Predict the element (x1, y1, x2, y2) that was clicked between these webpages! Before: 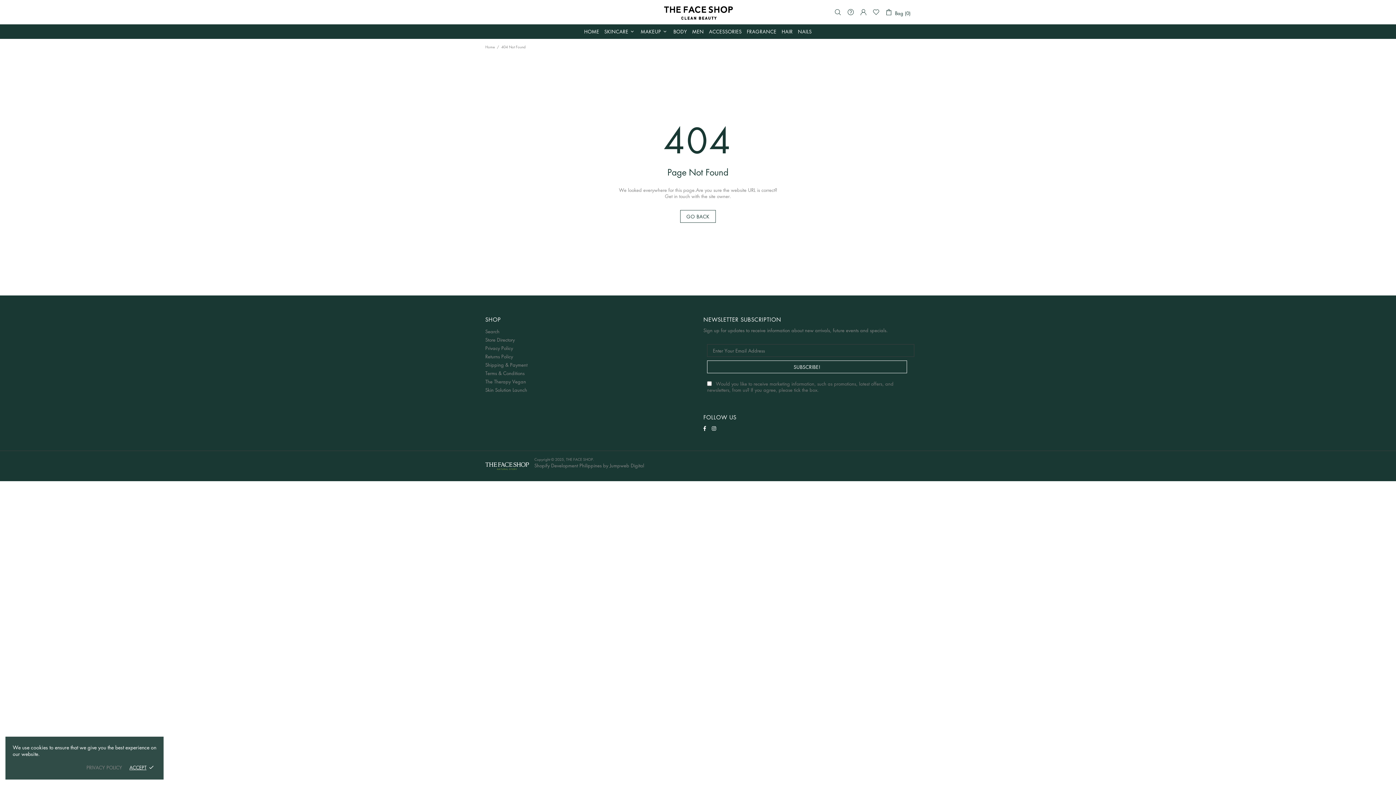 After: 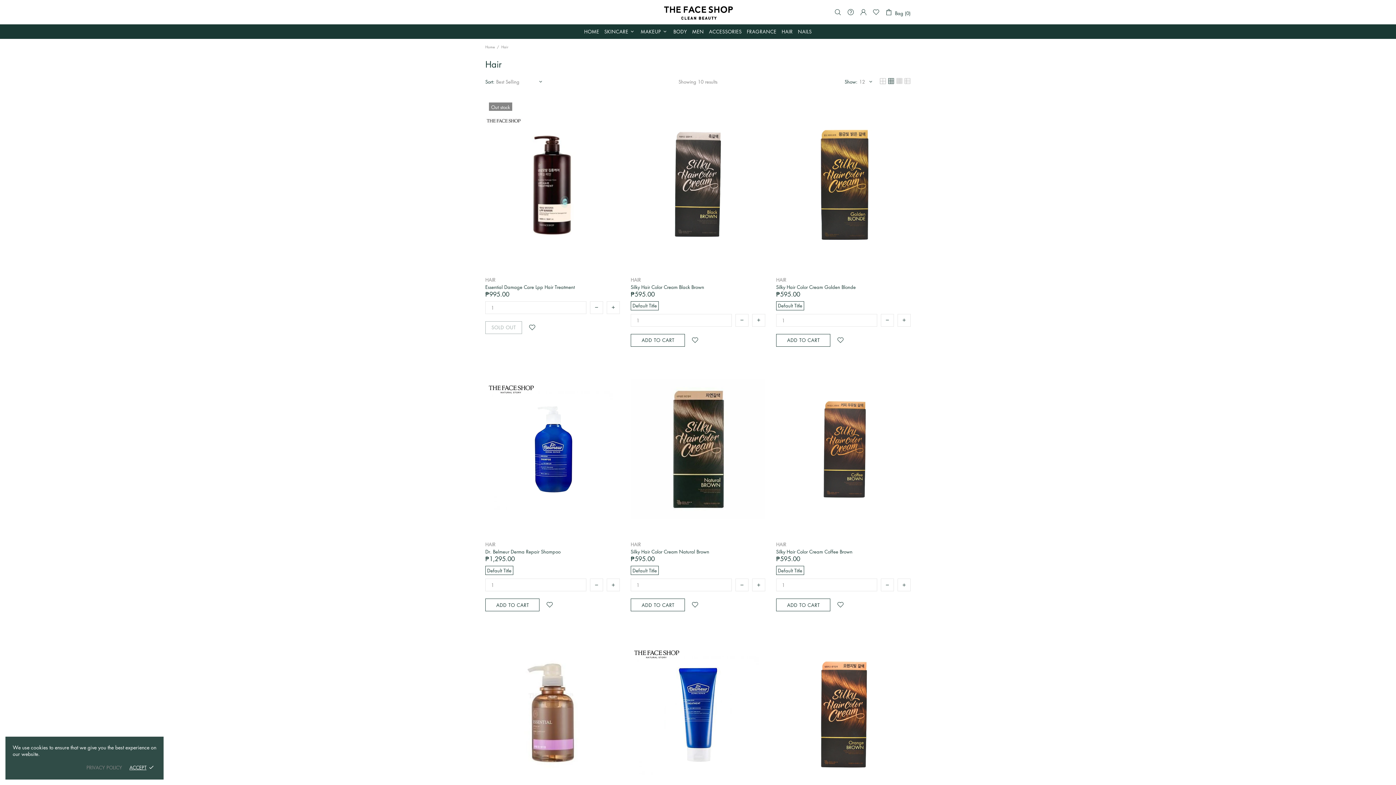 Action: bbox: (779, 24, 795, 38) label: HAIR